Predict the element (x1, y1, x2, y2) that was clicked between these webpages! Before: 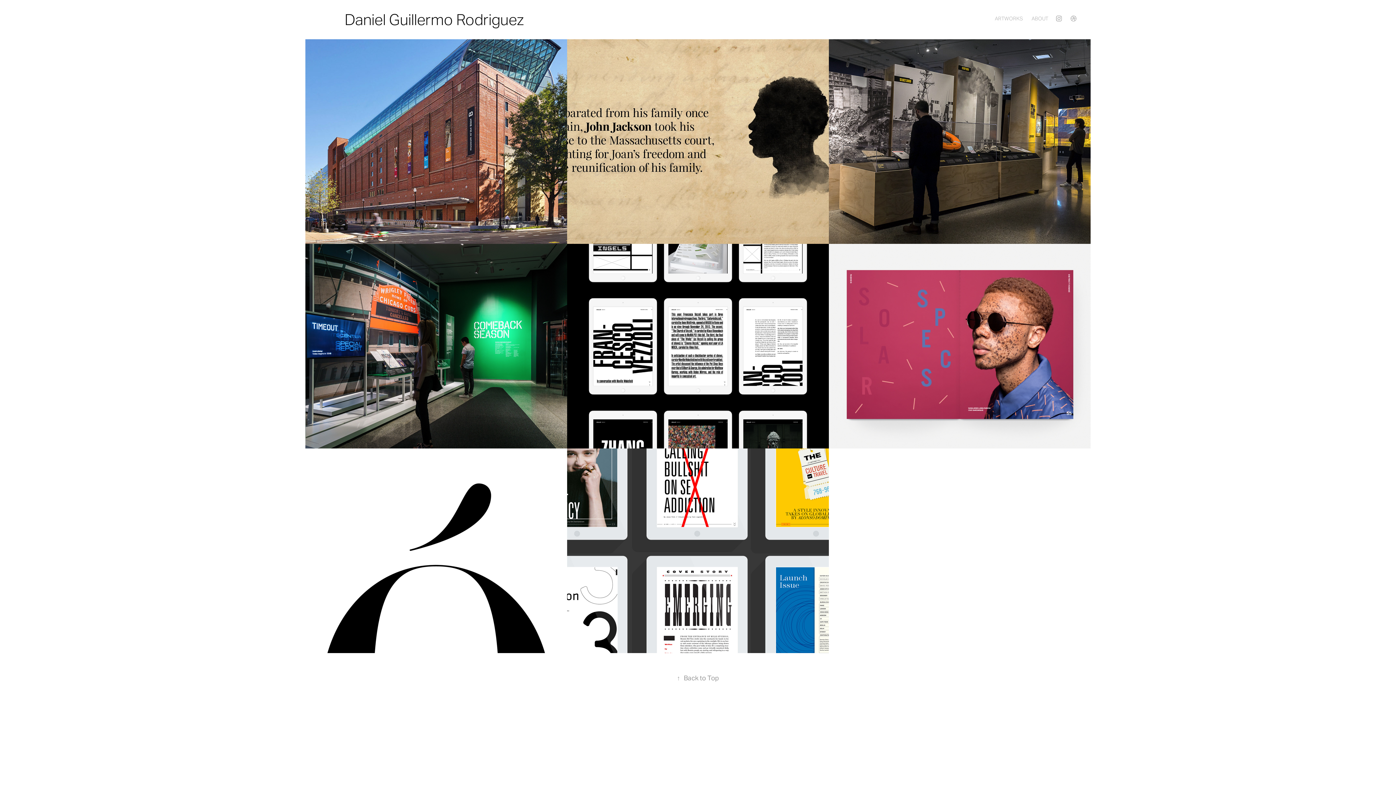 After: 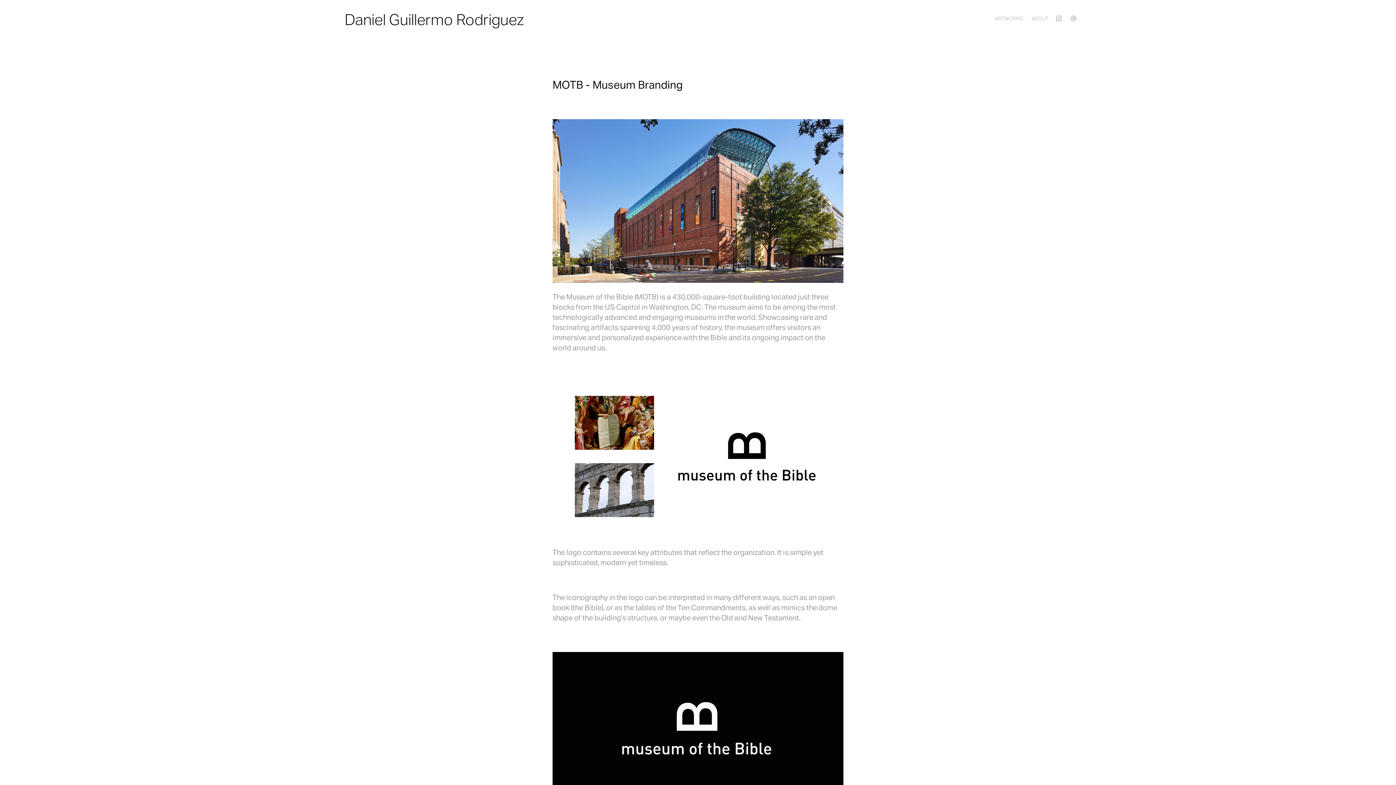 Action: bbox: (305, 39, 567, 244)